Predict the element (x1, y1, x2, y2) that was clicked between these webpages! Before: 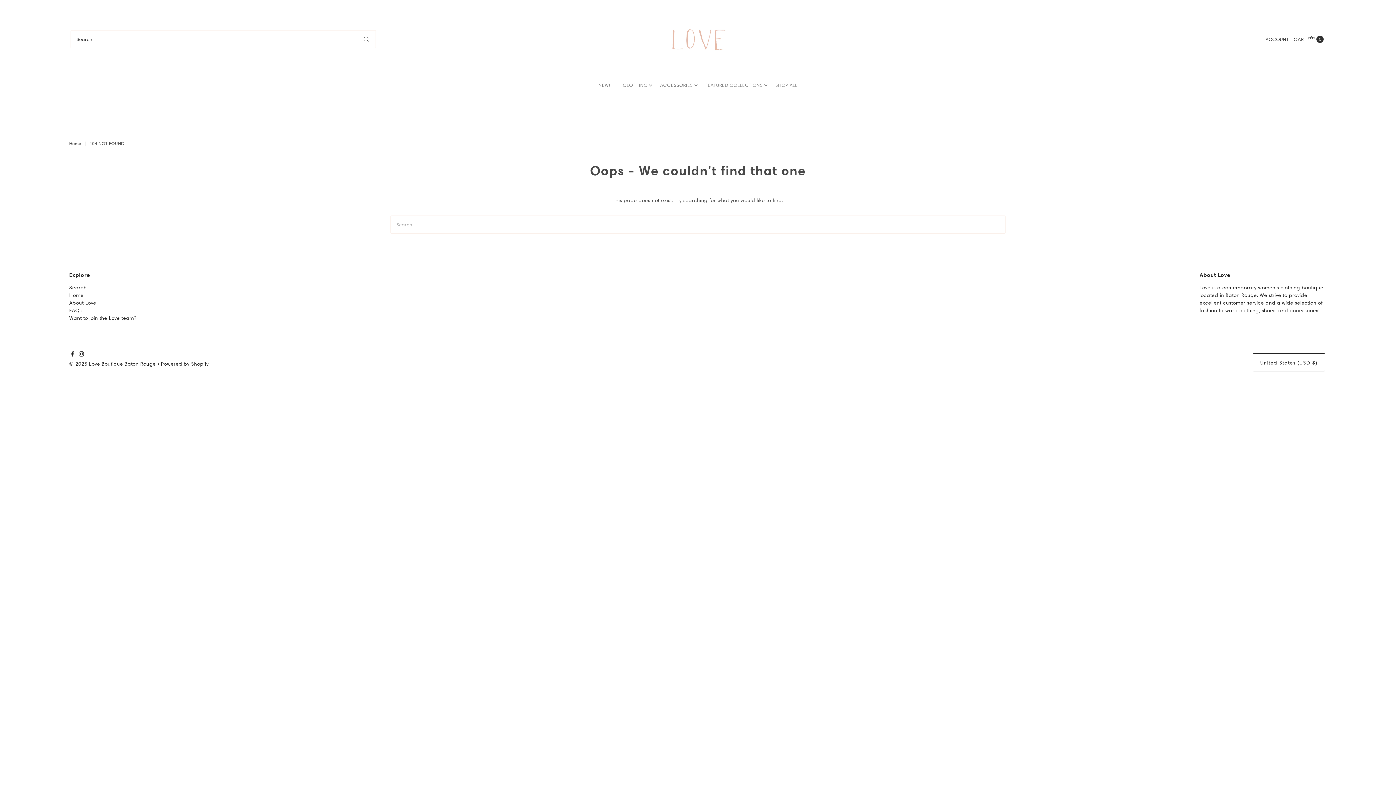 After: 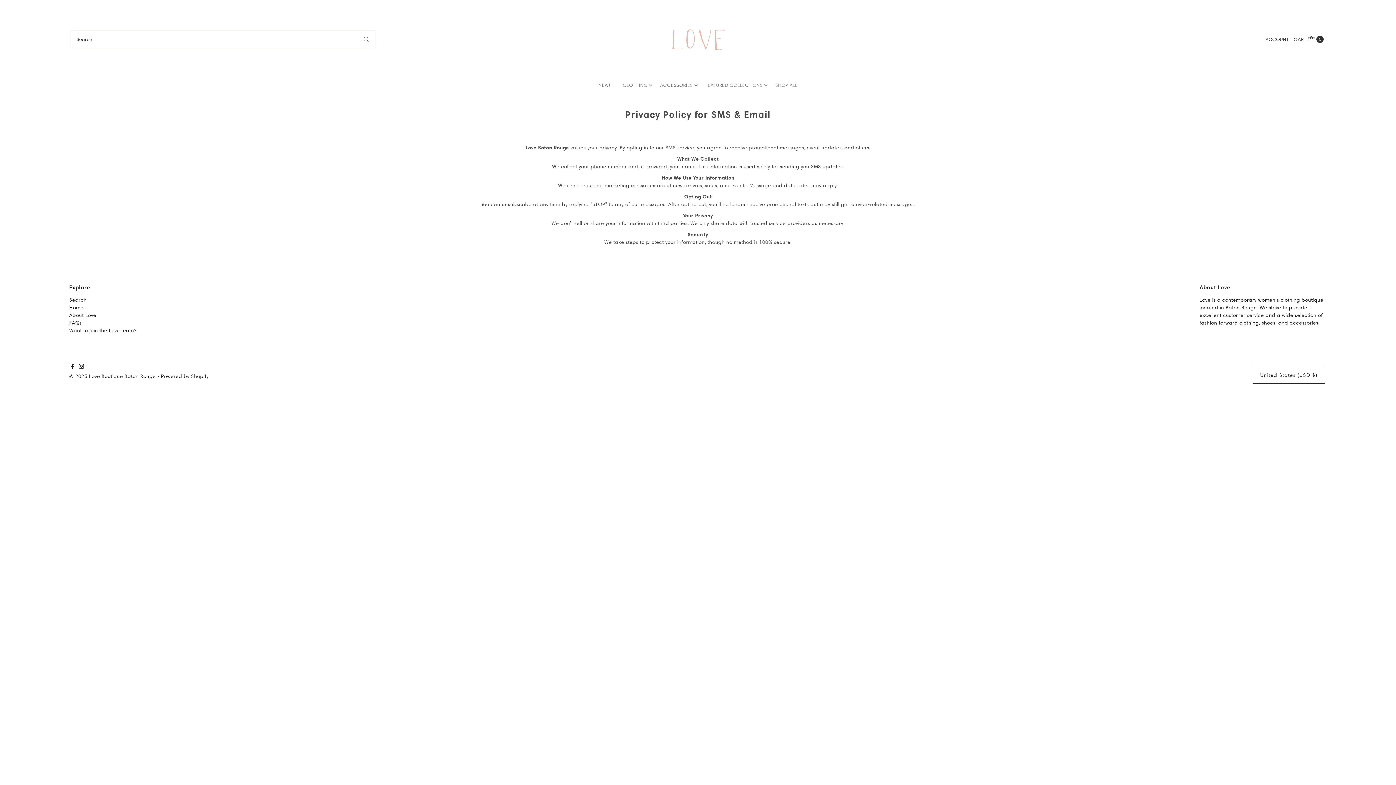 Action: label: Want to join the Love team? bbox: (69, 314, 136, 321)